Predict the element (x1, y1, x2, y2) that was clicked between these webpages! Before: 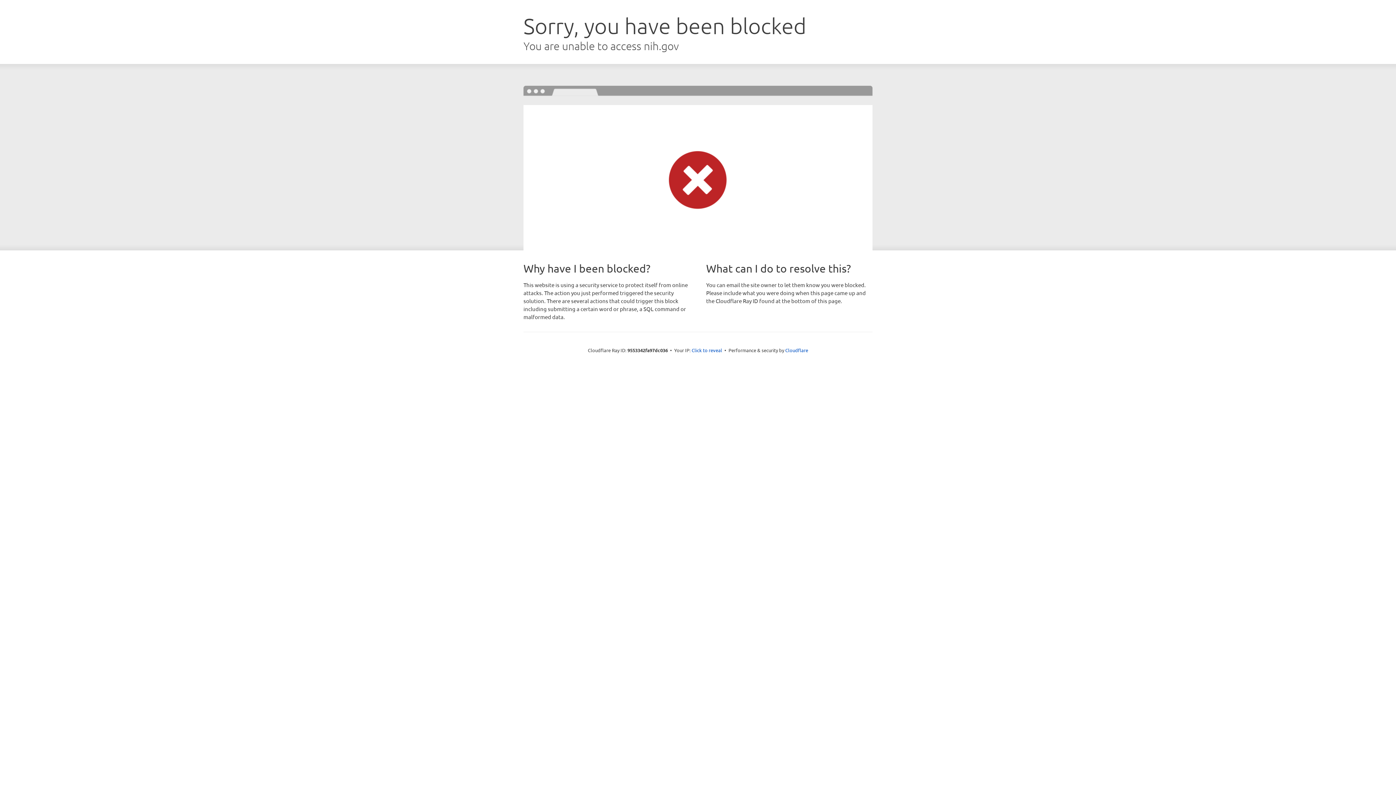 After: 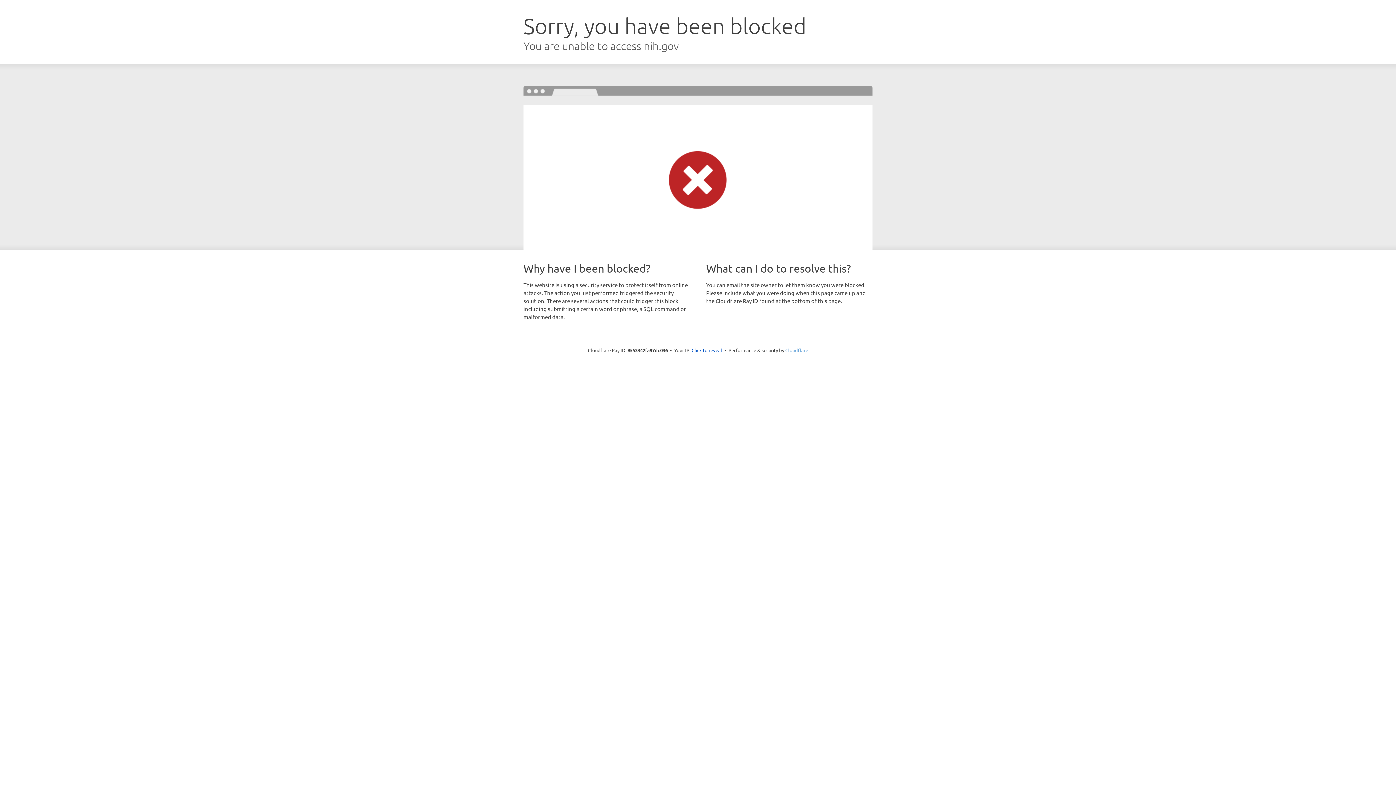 Action: label: Cloudflare bbox: (785, 347, 808, 353)